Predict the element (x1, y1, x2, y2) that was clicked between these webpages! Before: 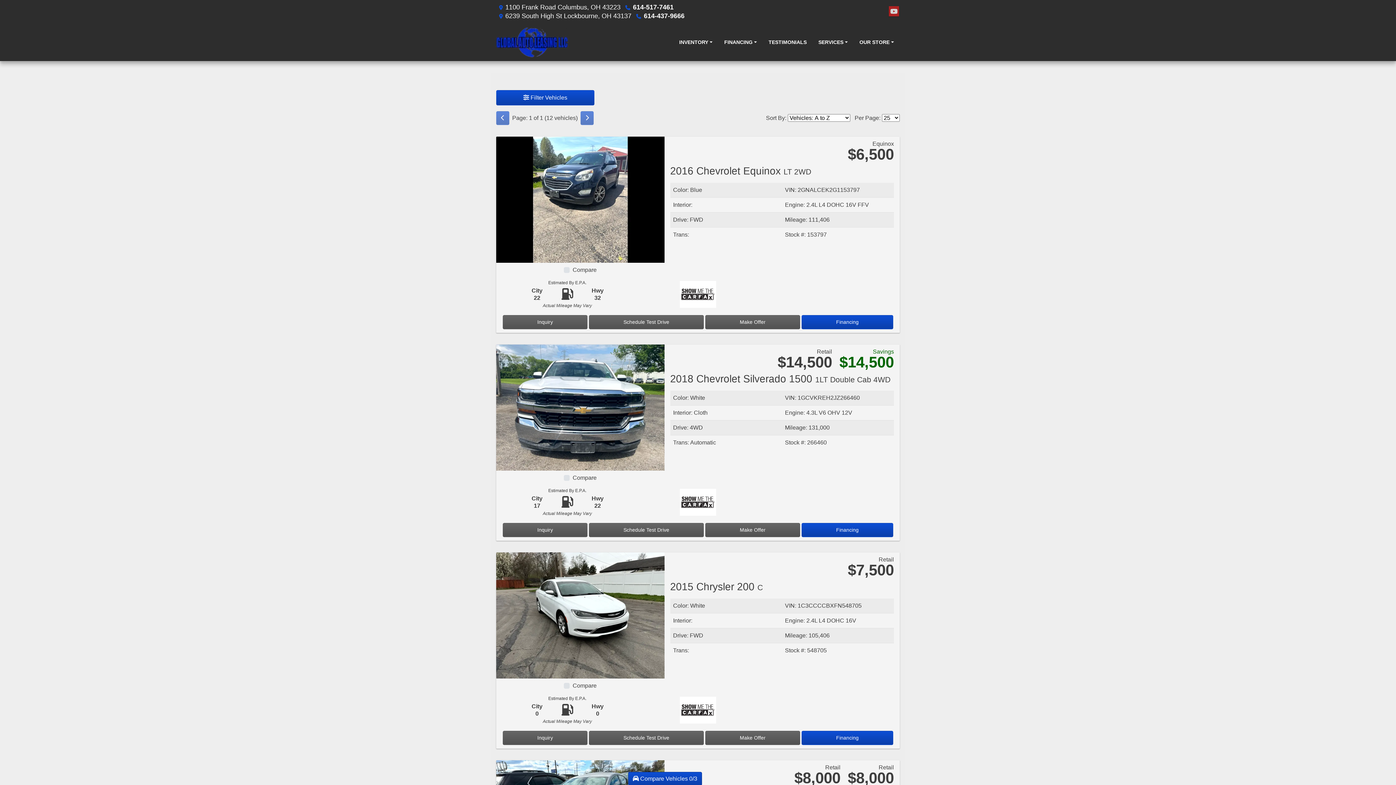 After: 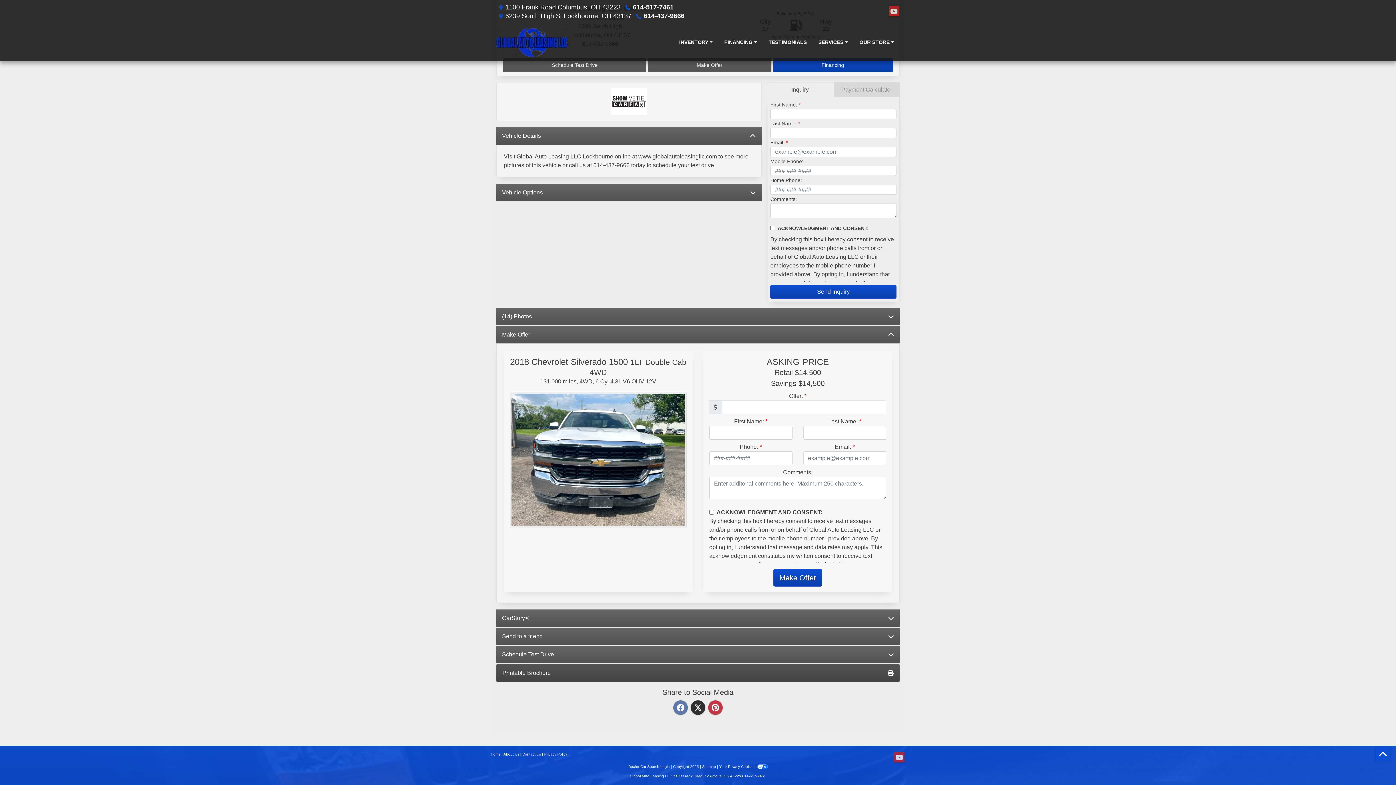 Action: bbox: (705, 523, 800, 537) label: 2018 Chevrolet Silverado 1500 1LT Double Cab 4WD